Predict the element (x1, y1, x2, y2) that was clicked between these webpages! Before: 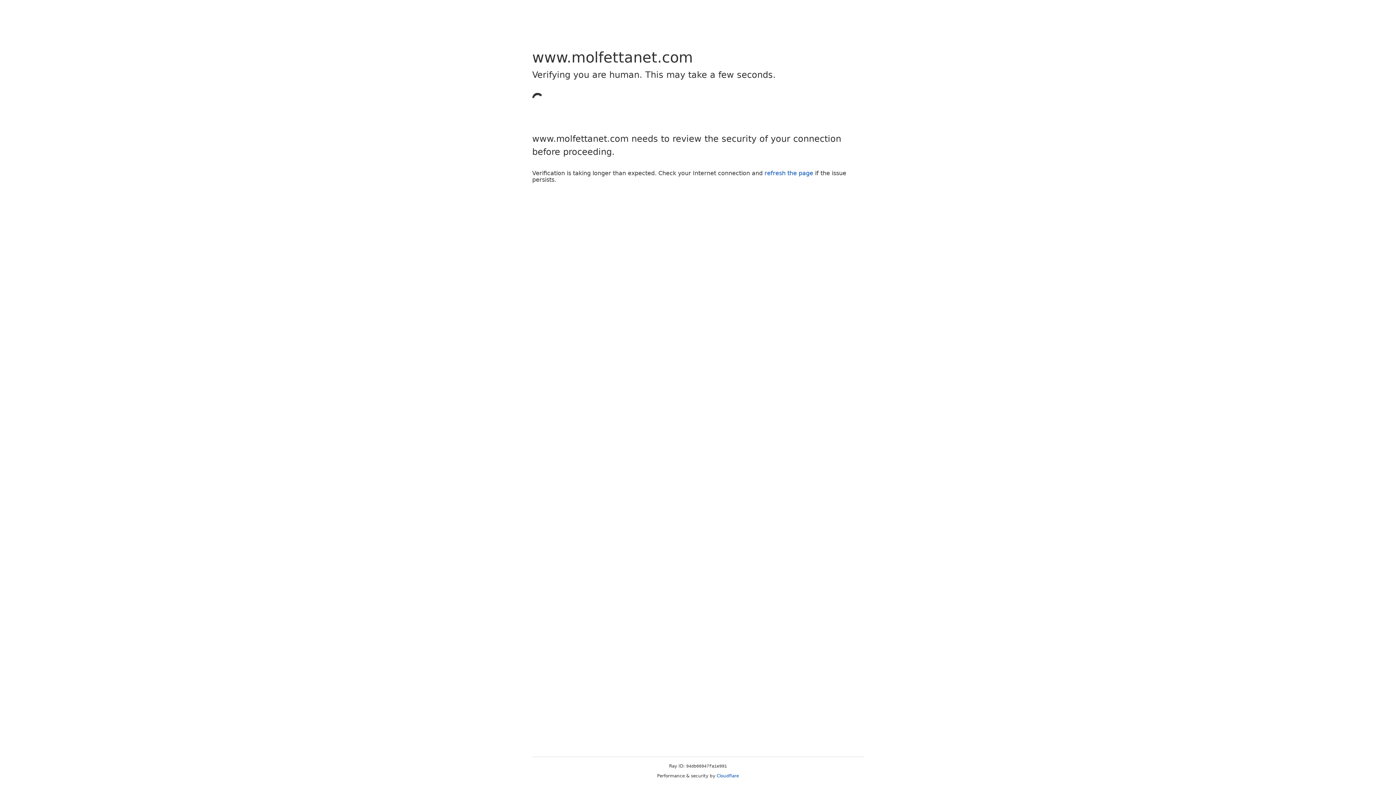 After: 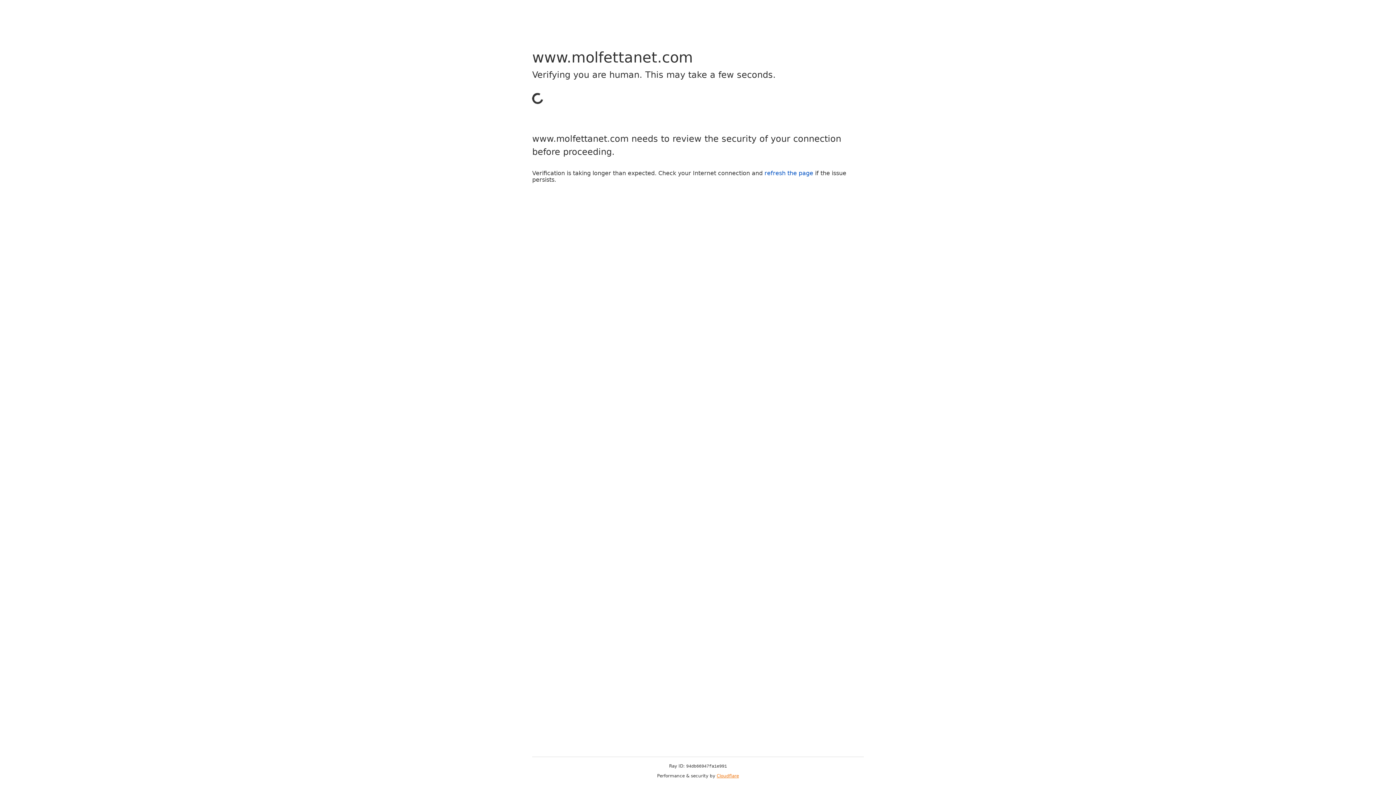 Action: bbox: (716, 773, 739, 778) label: Cloudflare